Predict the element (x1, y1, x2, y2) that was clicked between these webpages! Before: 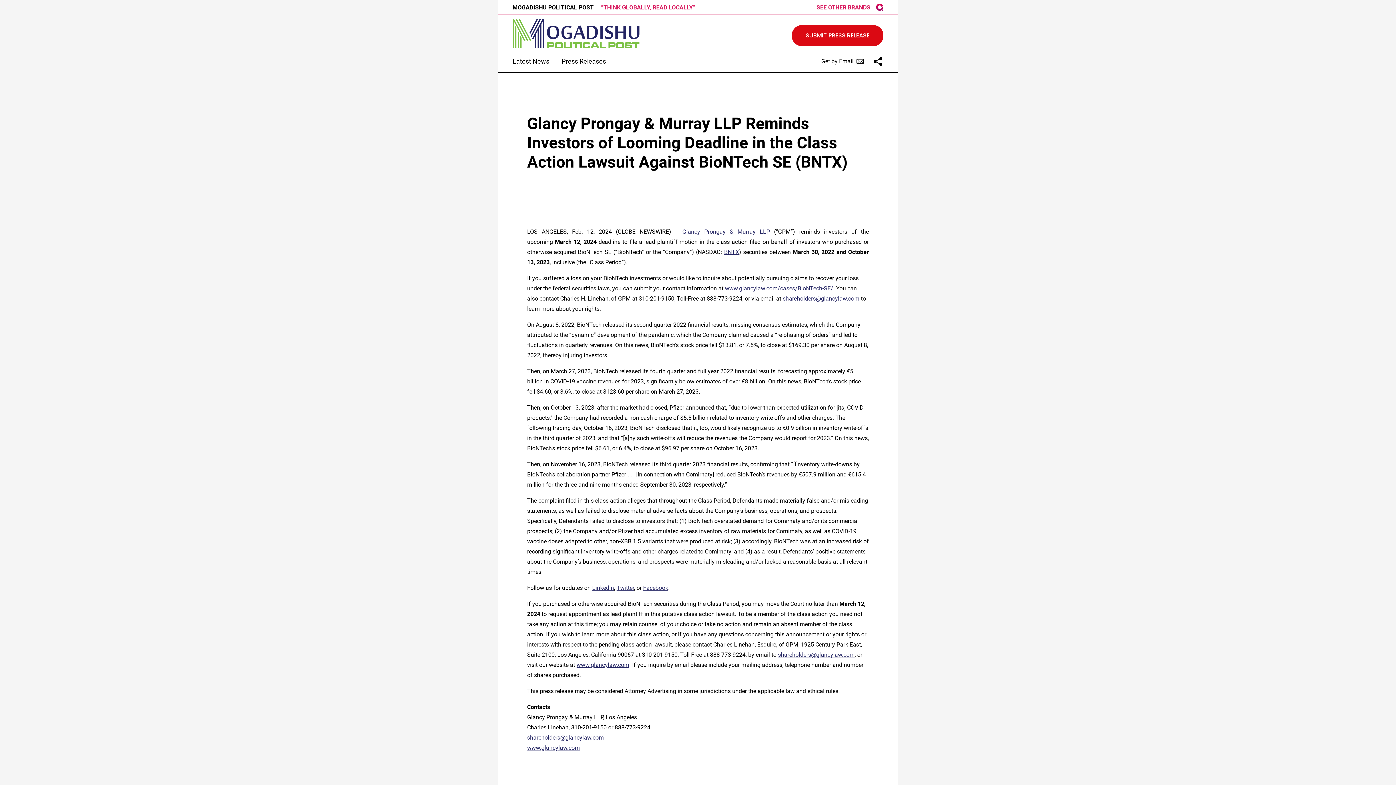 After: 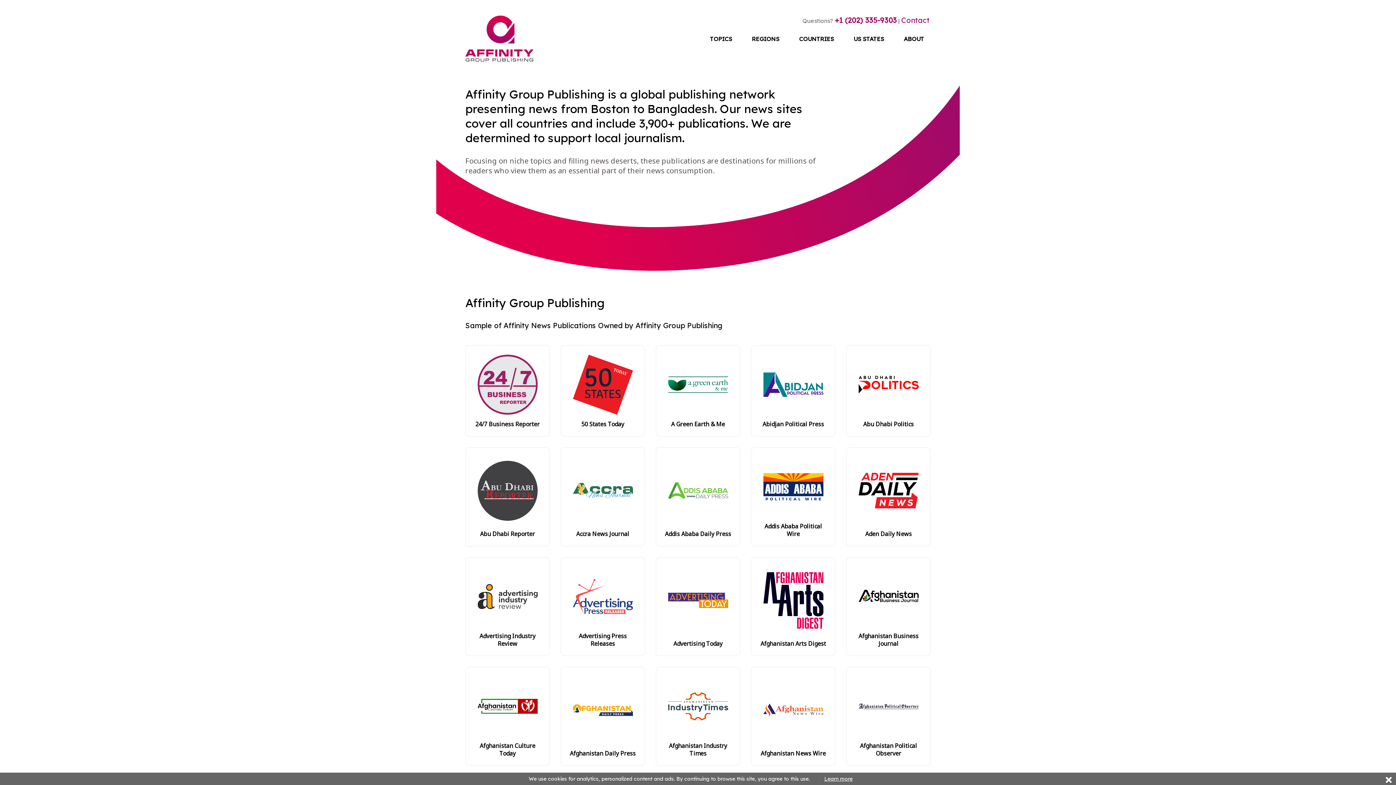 Action: label: AGP logo bbox: (876, 3, 883, 10)